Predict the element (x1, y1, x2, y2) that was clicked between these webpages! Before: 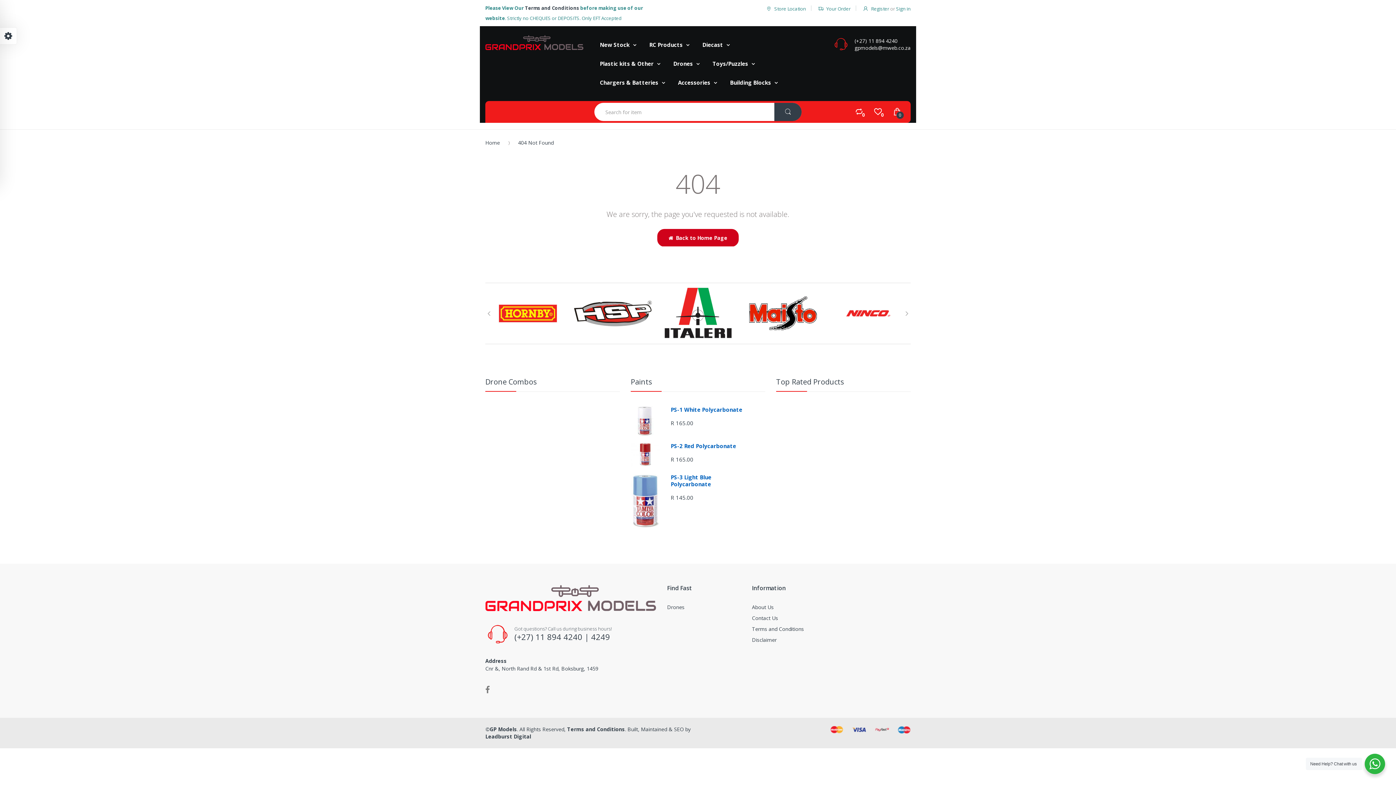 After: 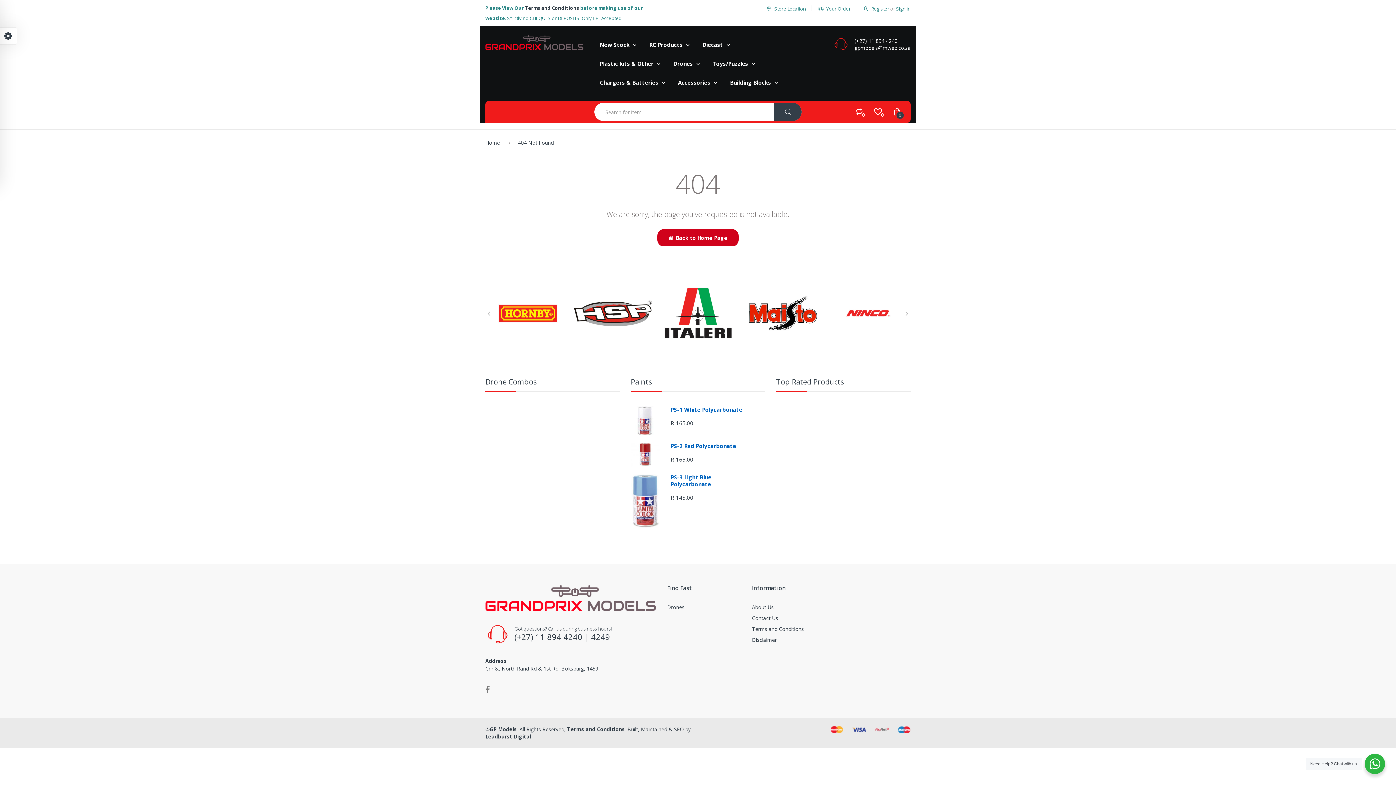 Action: bbox: (873, 101, 882, 121) label: 0